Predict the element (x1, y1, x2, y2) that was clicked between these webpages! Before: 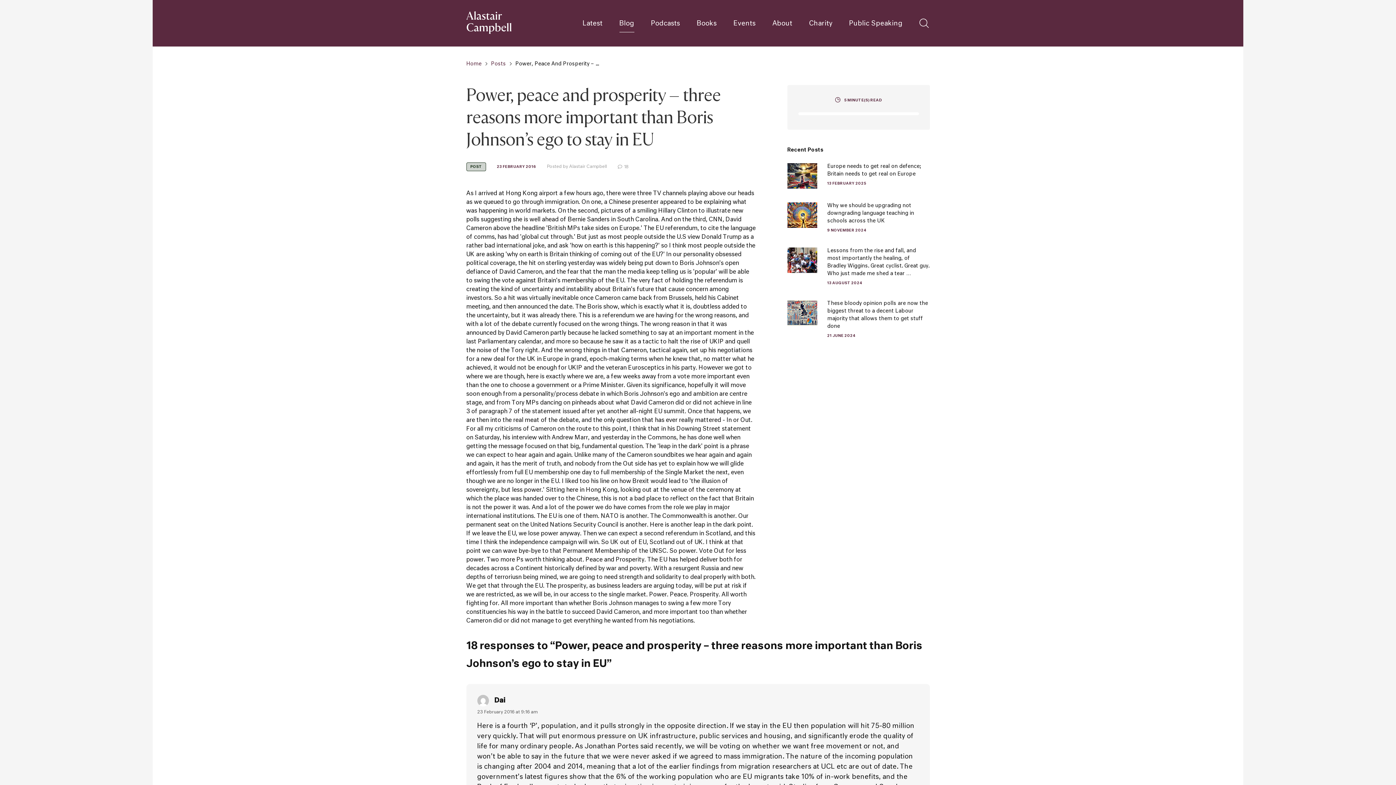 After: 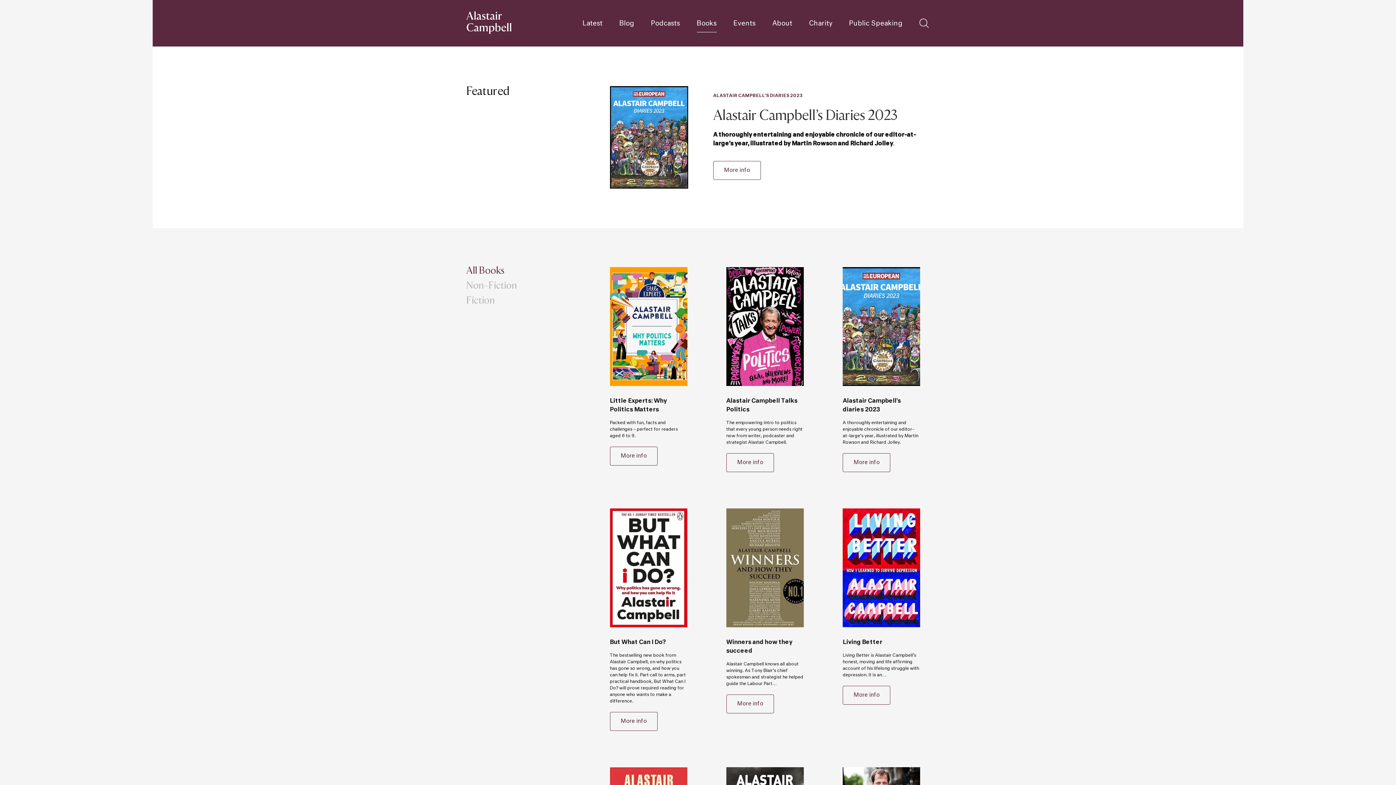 Action: bbox: (696, 20, 716, 26) label: Books